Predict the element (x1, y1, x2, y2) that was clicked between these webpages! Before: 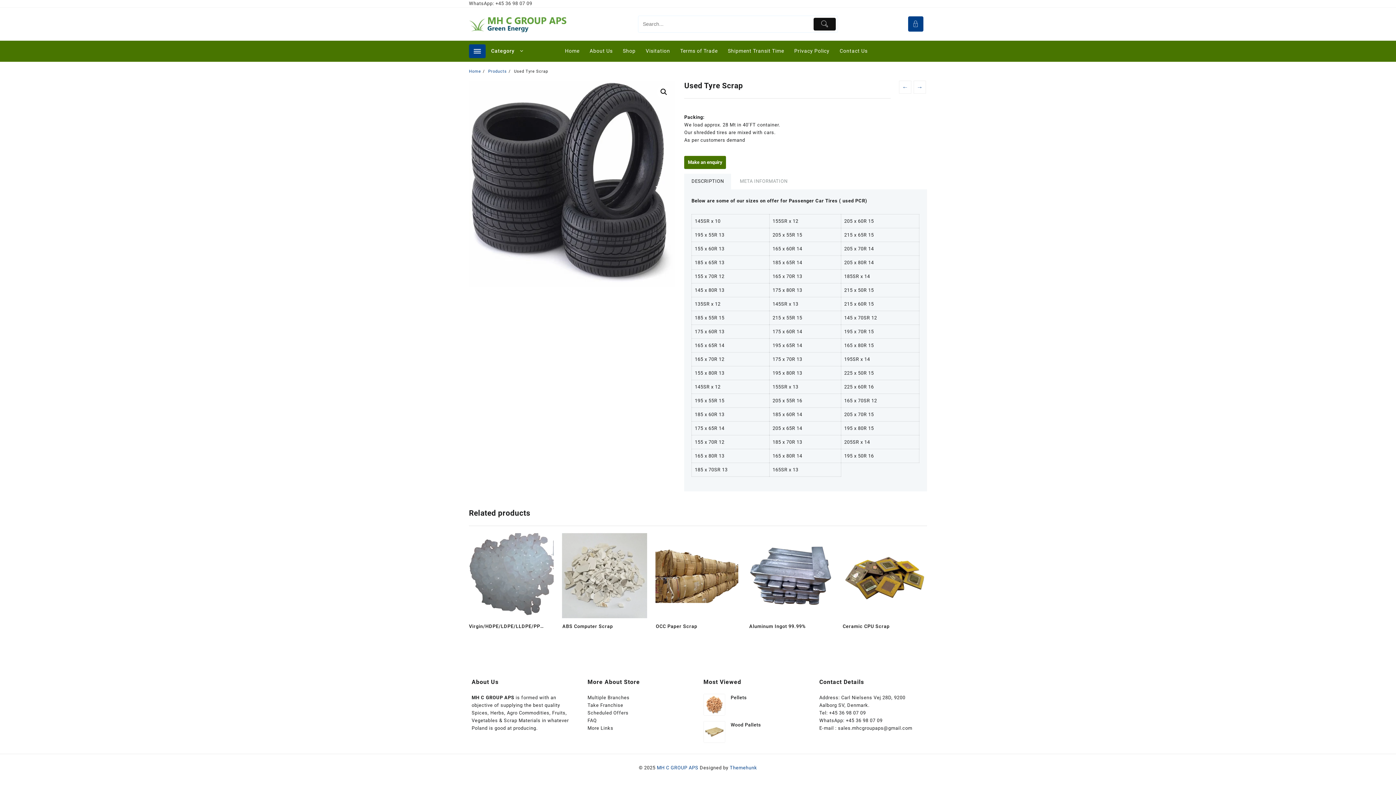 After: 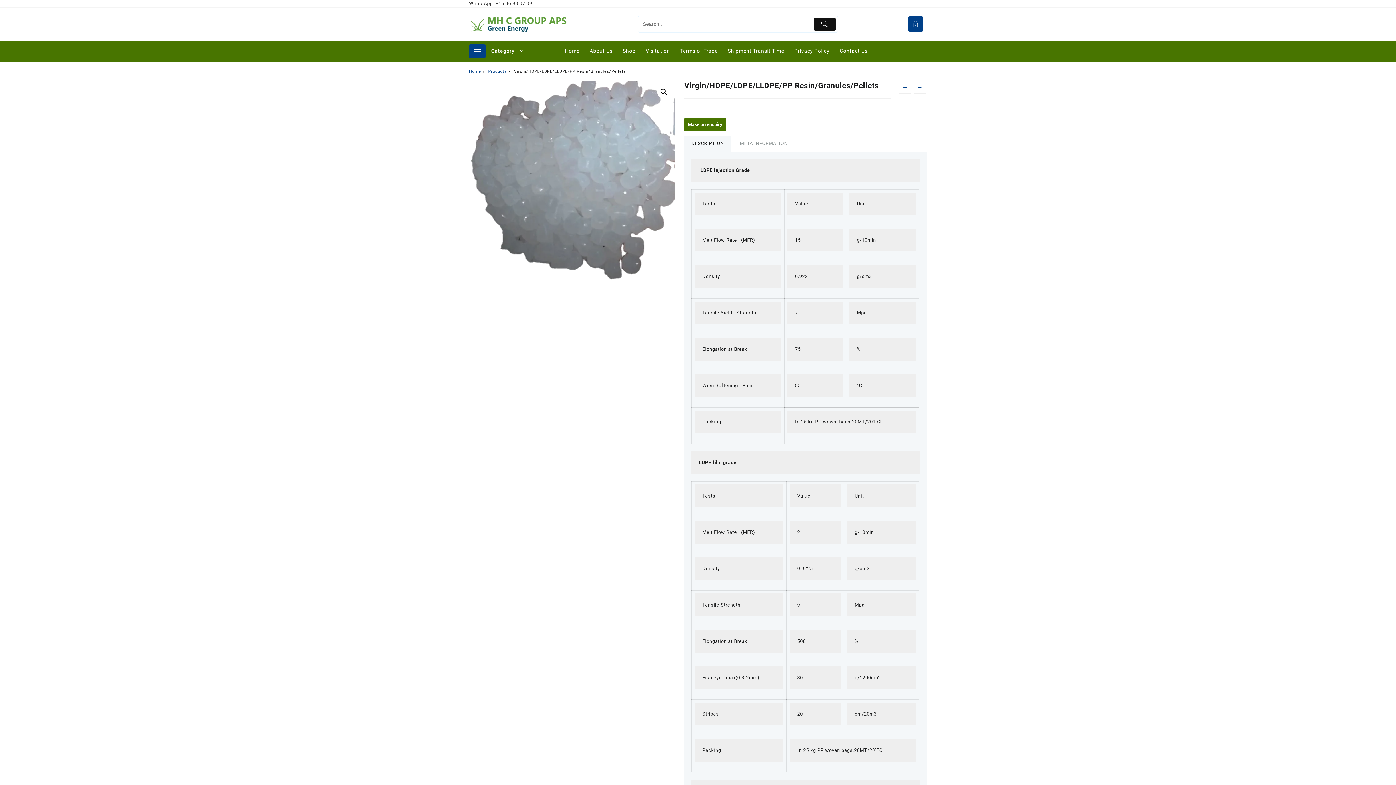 Action: bbox: (468, 533, 553, 618)